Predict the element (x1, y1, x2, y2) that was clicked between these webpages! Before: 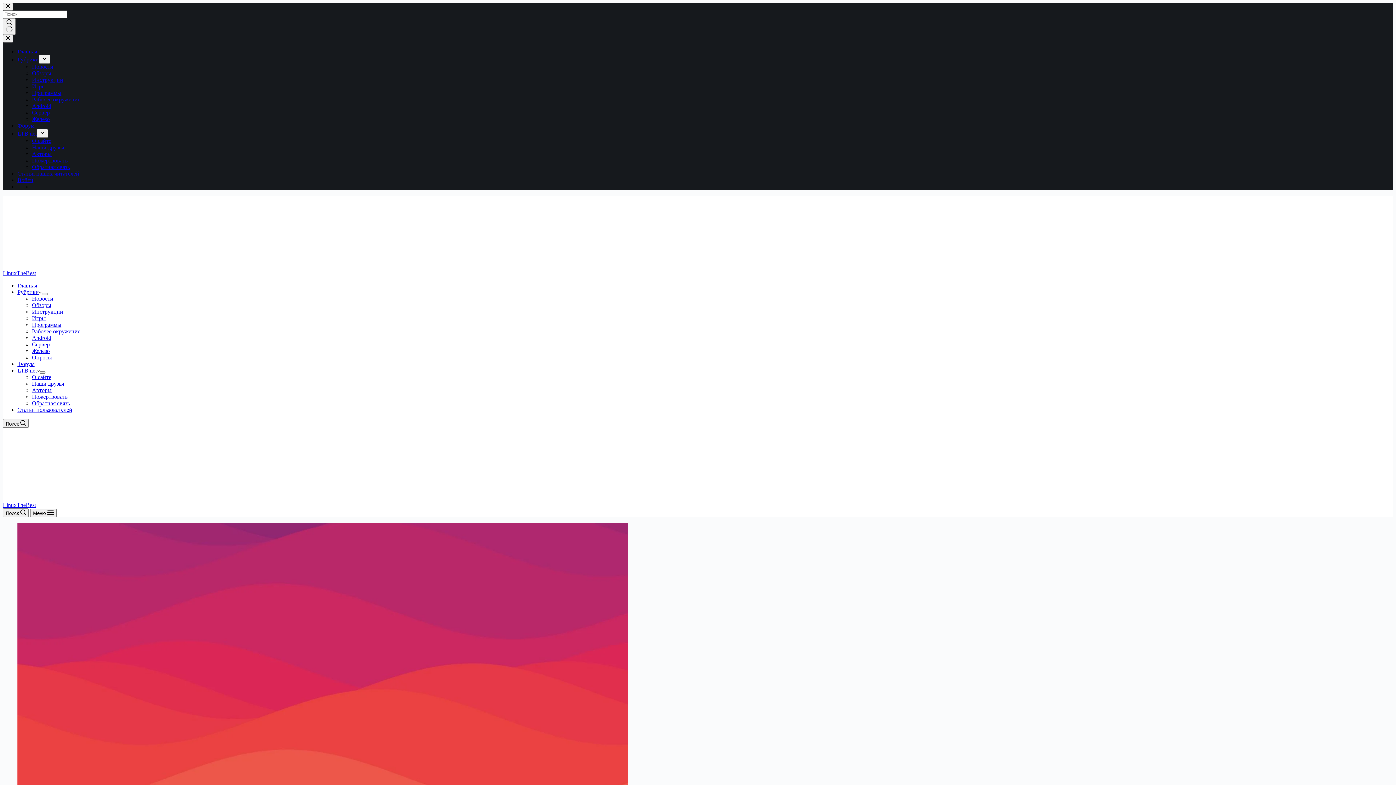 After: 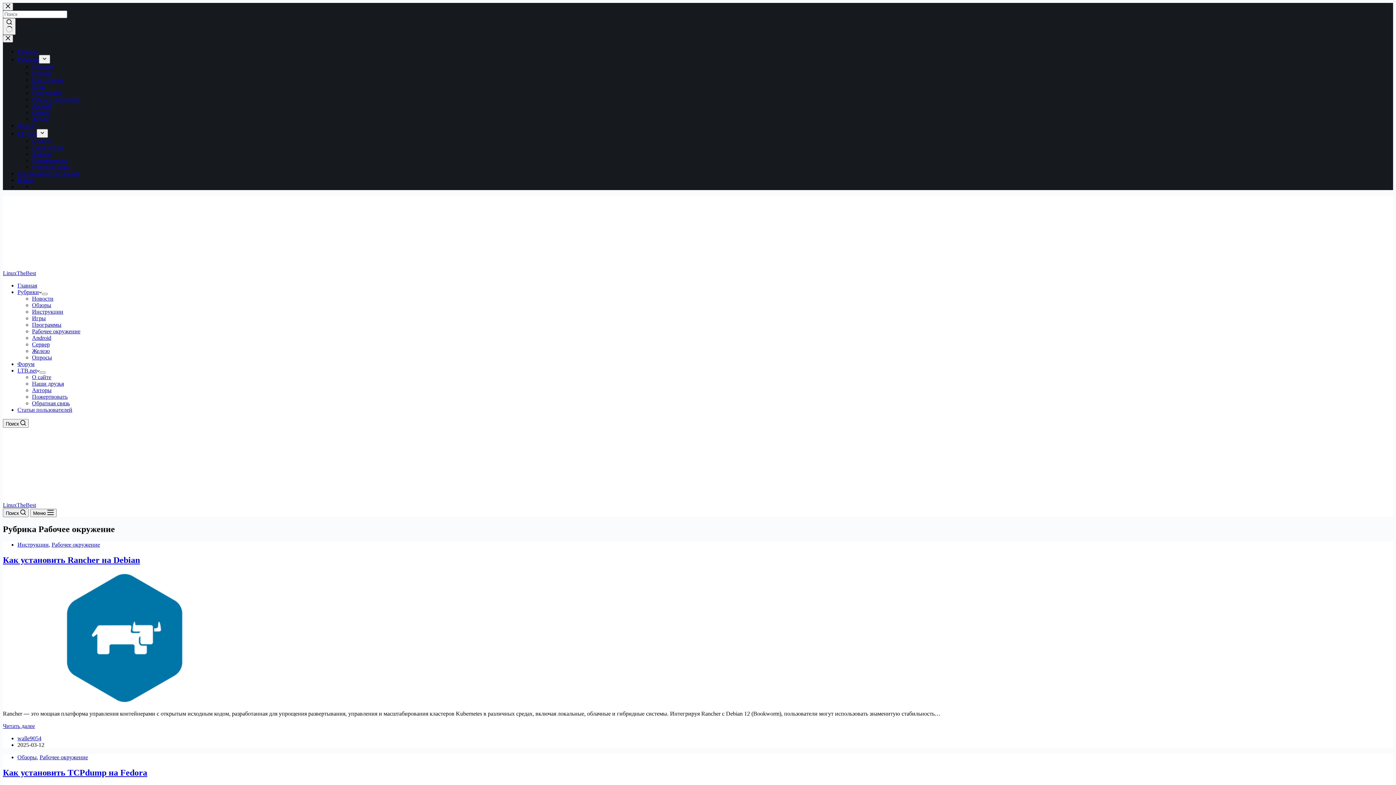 Action: label: Рабочее окружение bbox: (32, 96, 80, 102)